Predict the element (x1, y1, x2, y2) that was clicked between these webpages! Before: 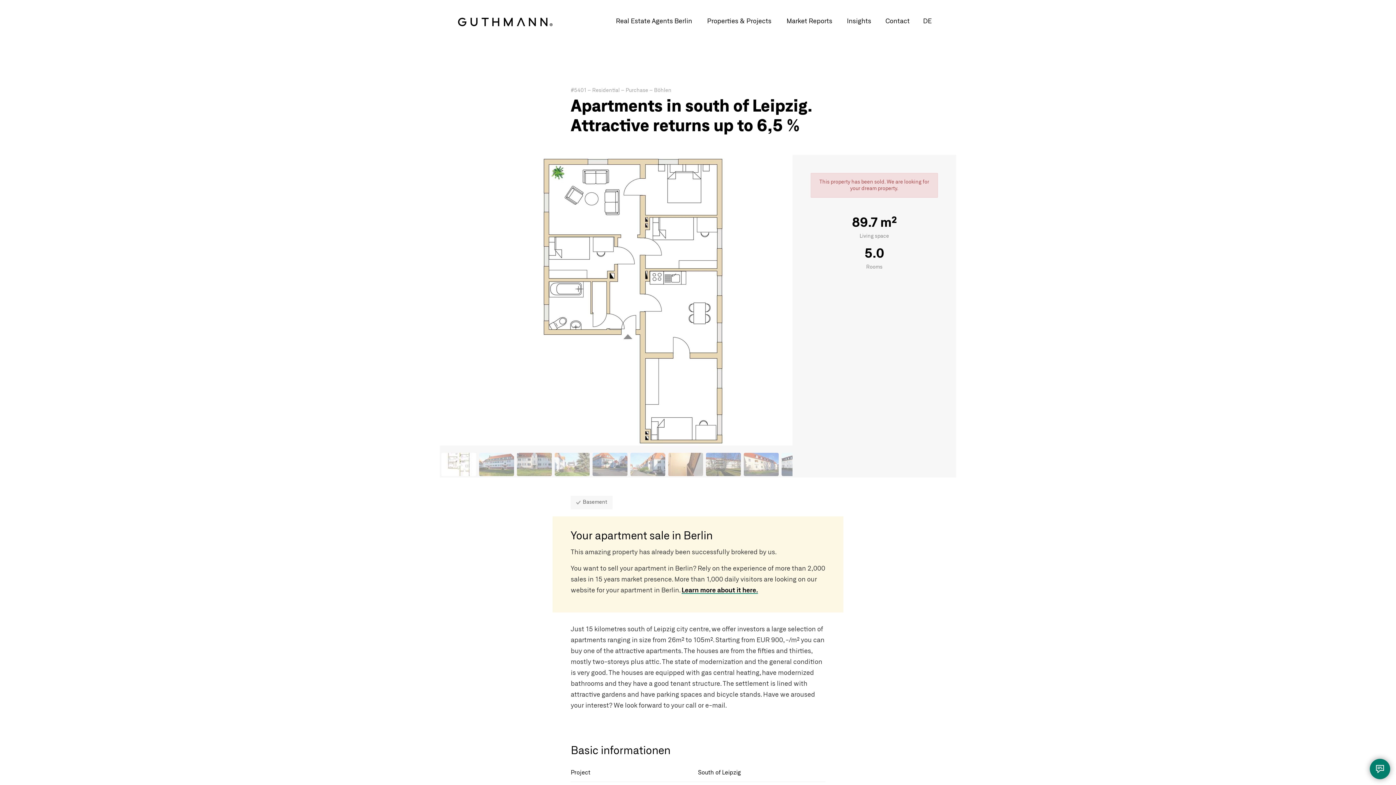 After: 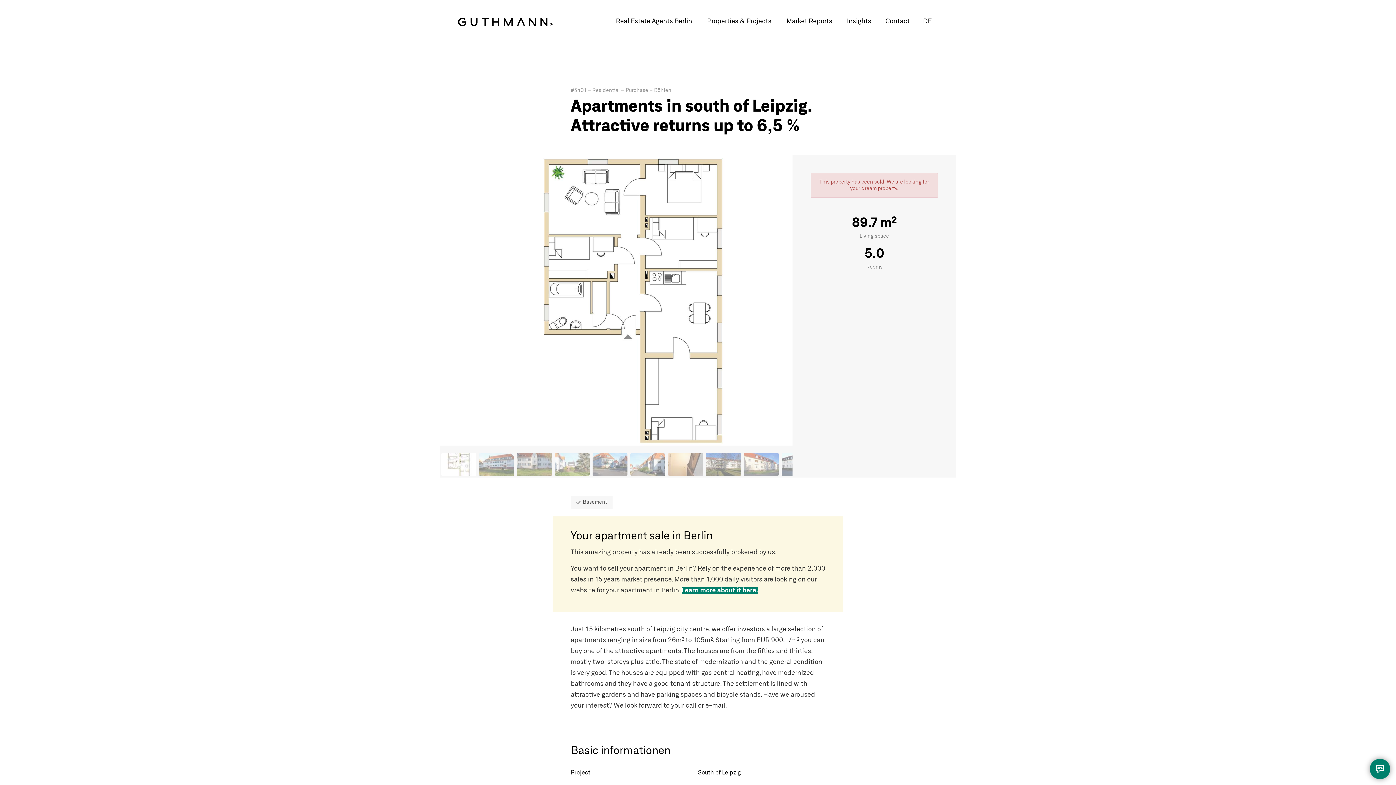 Action: label: Learn more about it here. bbox: (681, 587, 758, 594)